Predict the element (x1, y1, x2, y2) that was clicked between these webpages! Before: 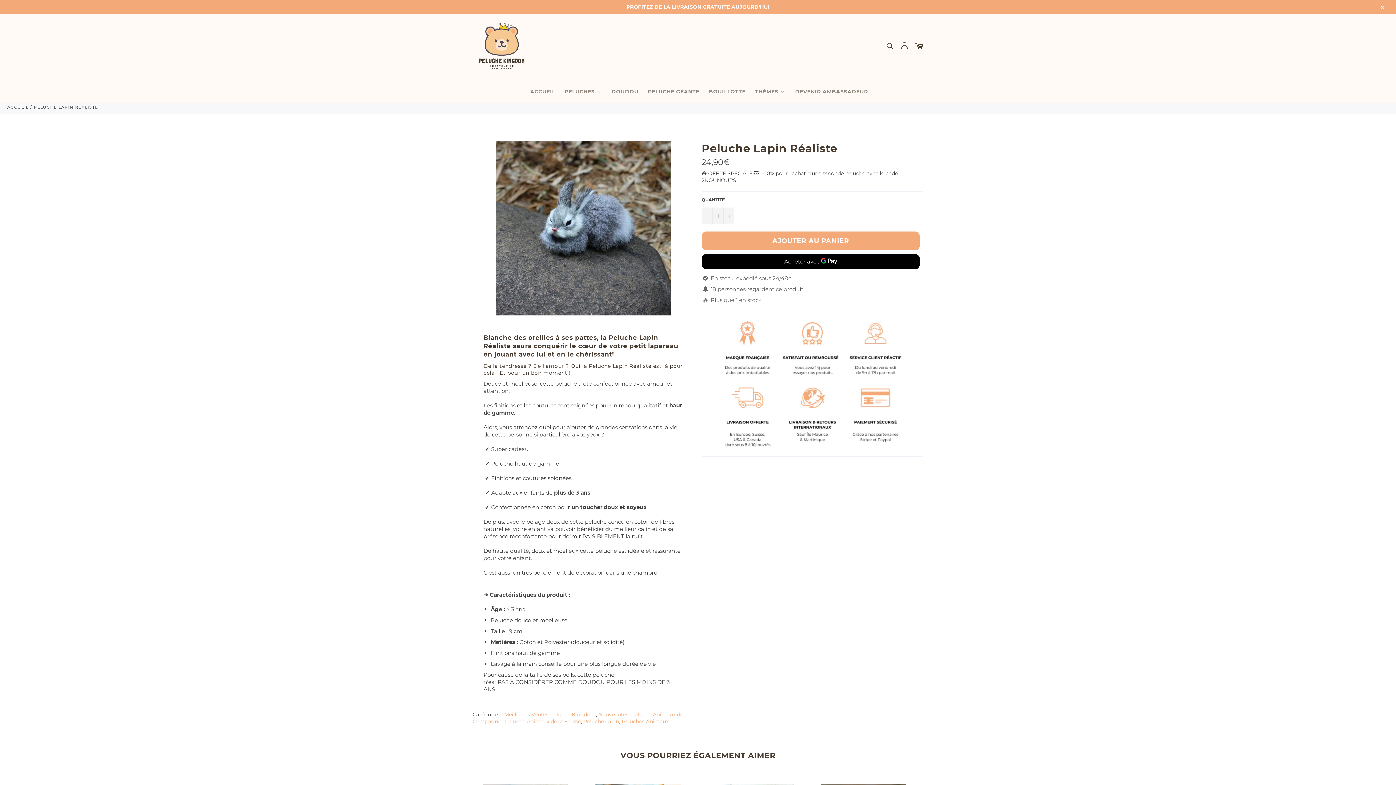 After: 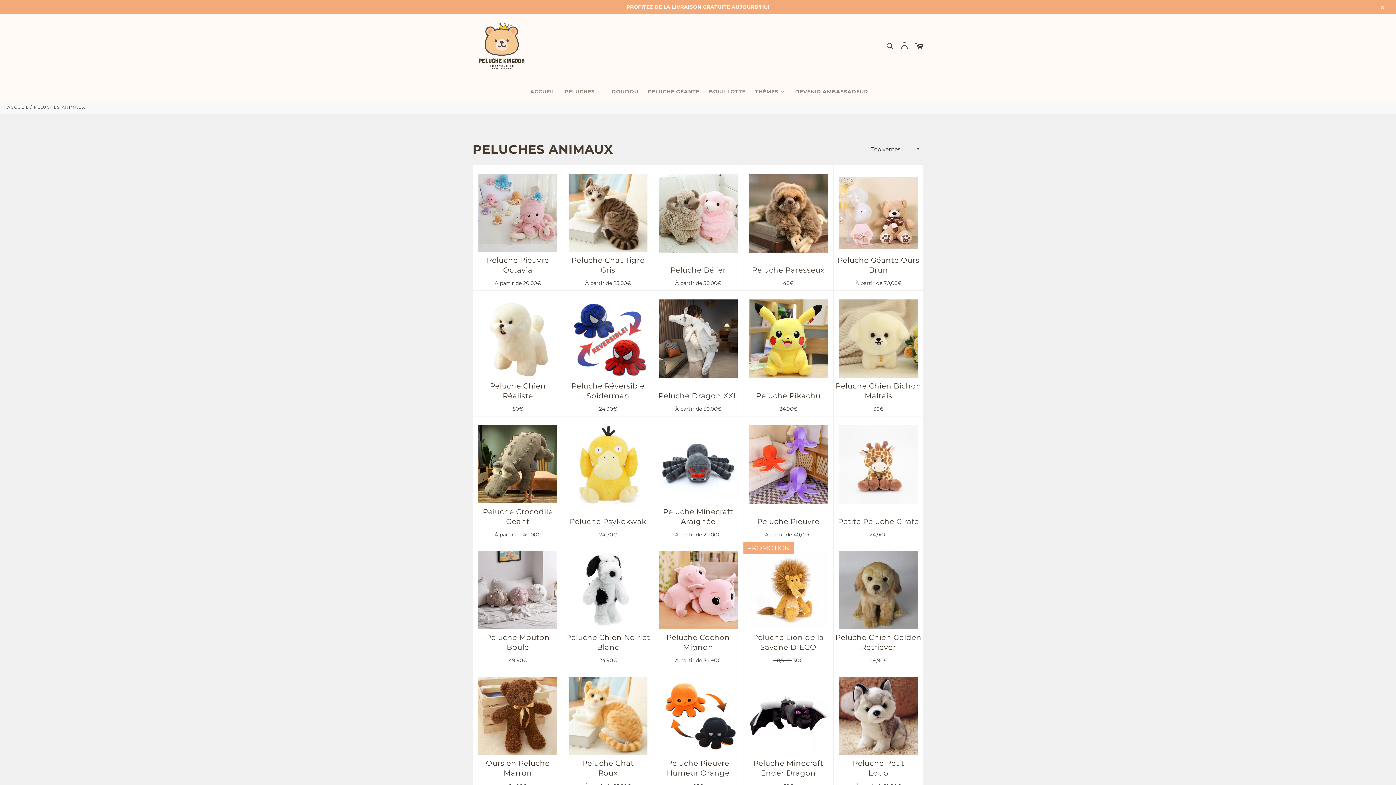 Action: bbox: (559, 80, 606, 102) label: Peluches